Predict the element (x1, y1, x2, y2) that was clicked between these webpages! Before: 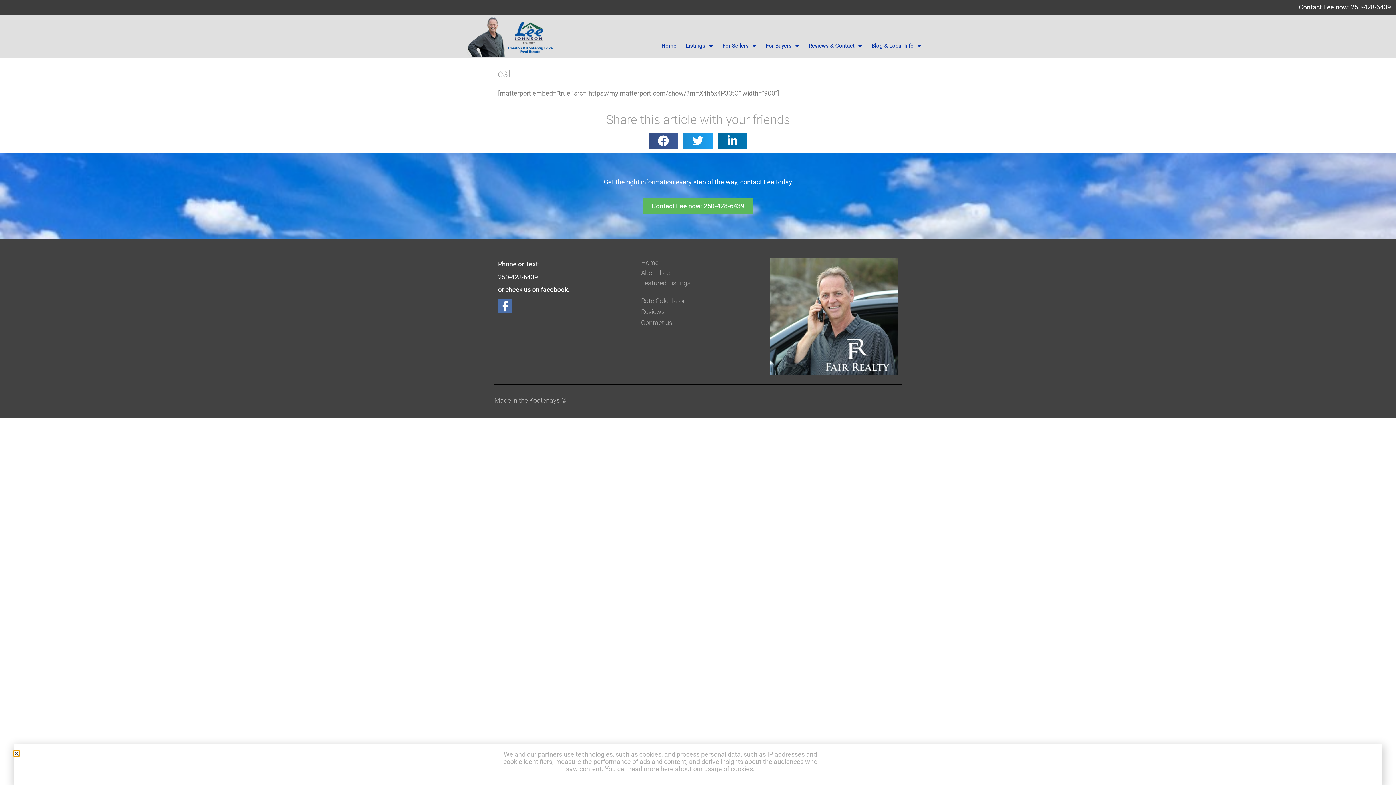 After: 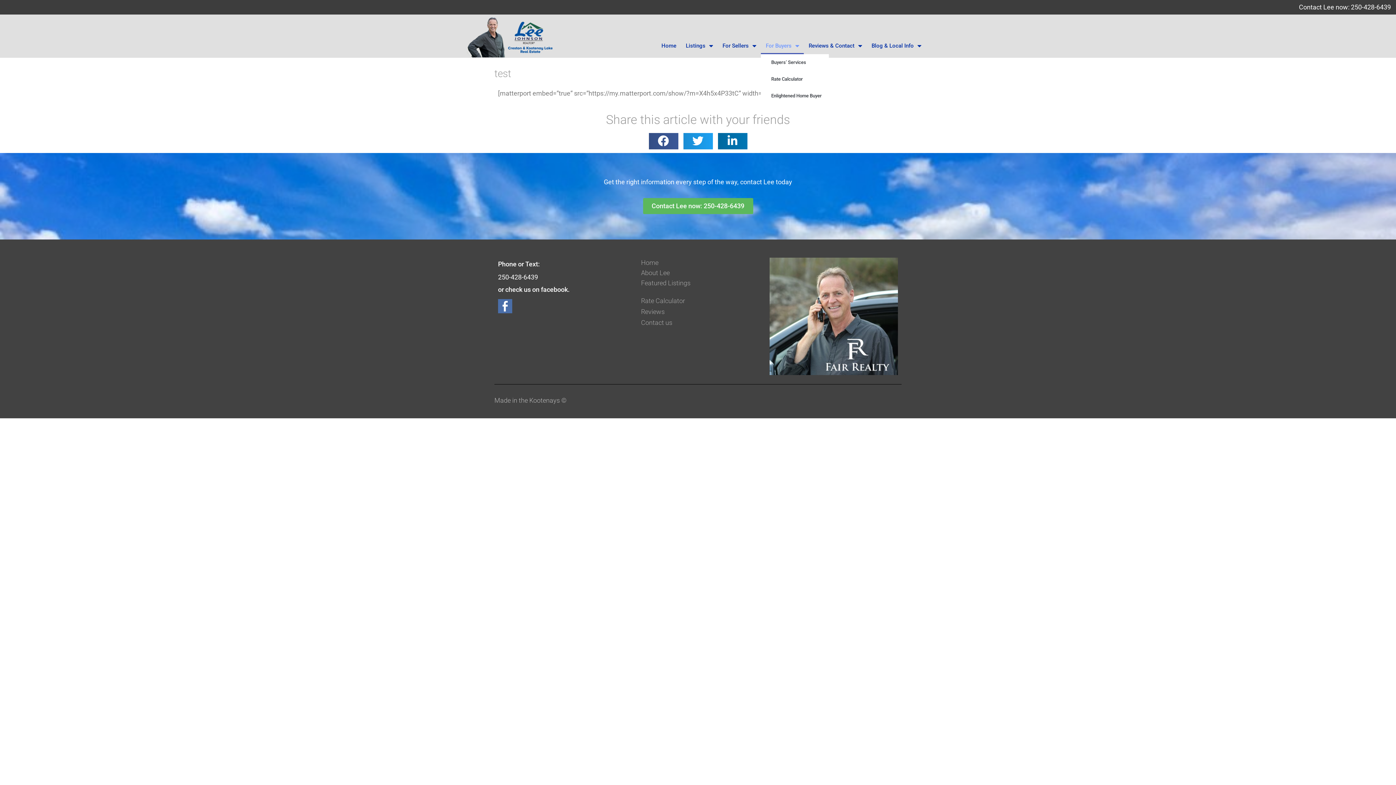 Action: label: For Buyers bbox: (761, 37, 804, 54)